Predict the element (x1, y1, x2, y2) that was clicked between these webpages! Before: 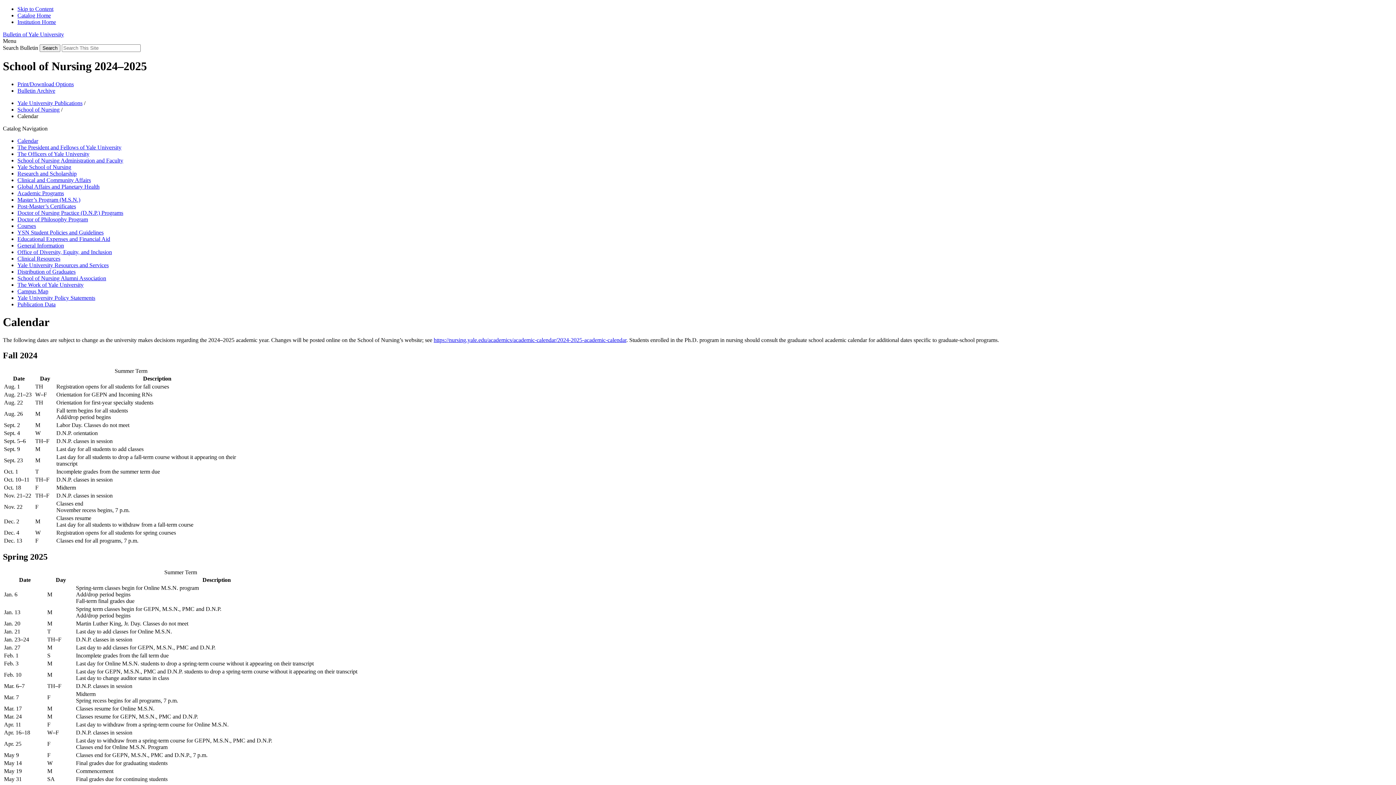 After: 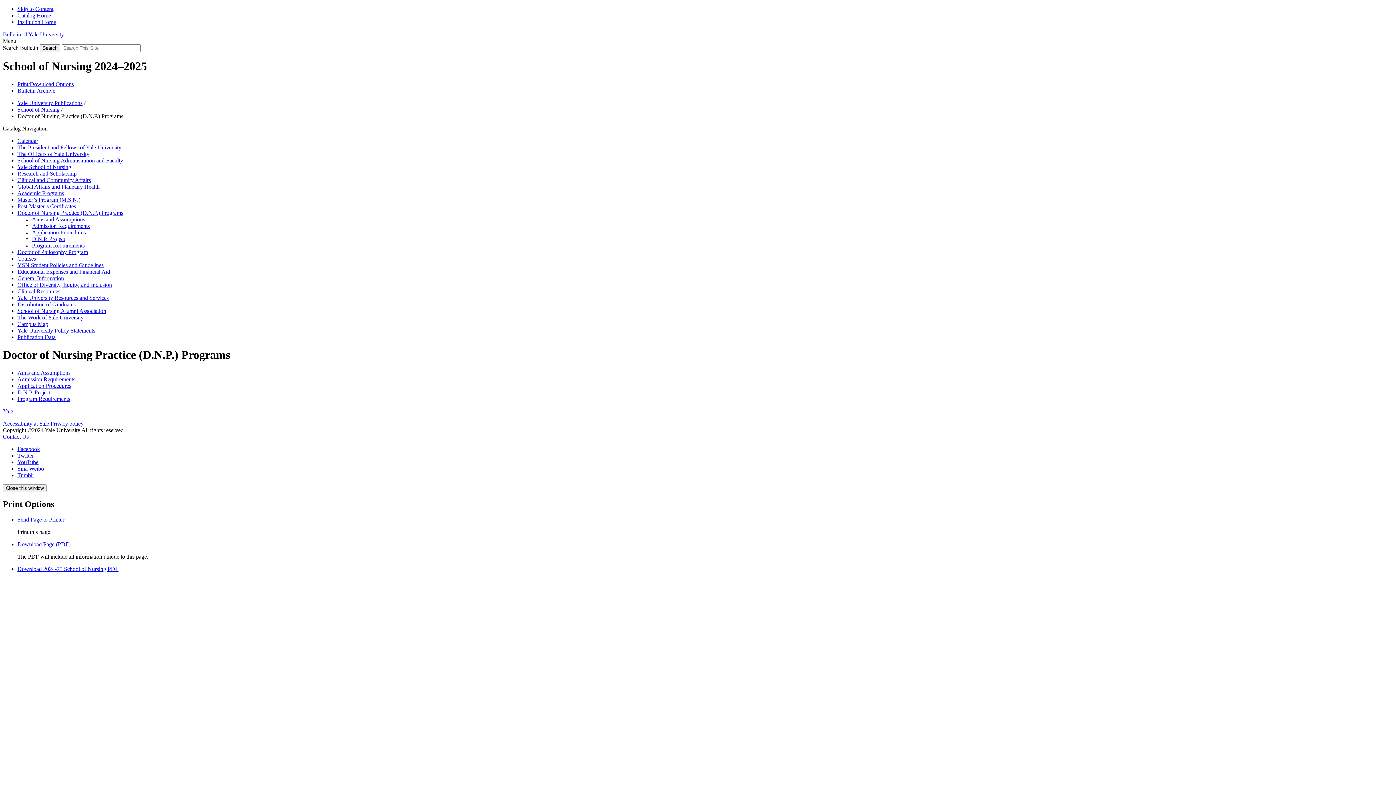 Action: bbox: (17, 209, 123, 215) label: Doctor of Nursing Practice (D.N.P.) Programs